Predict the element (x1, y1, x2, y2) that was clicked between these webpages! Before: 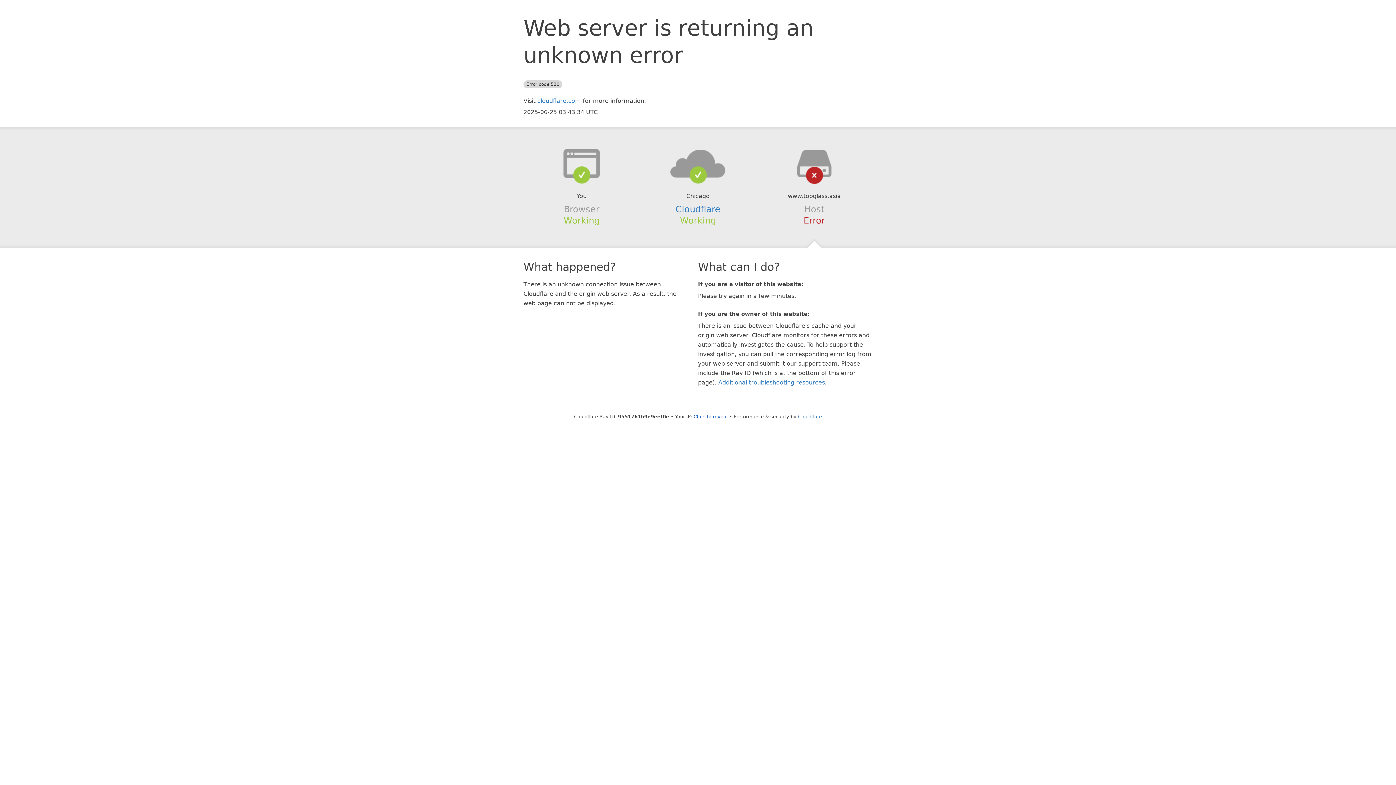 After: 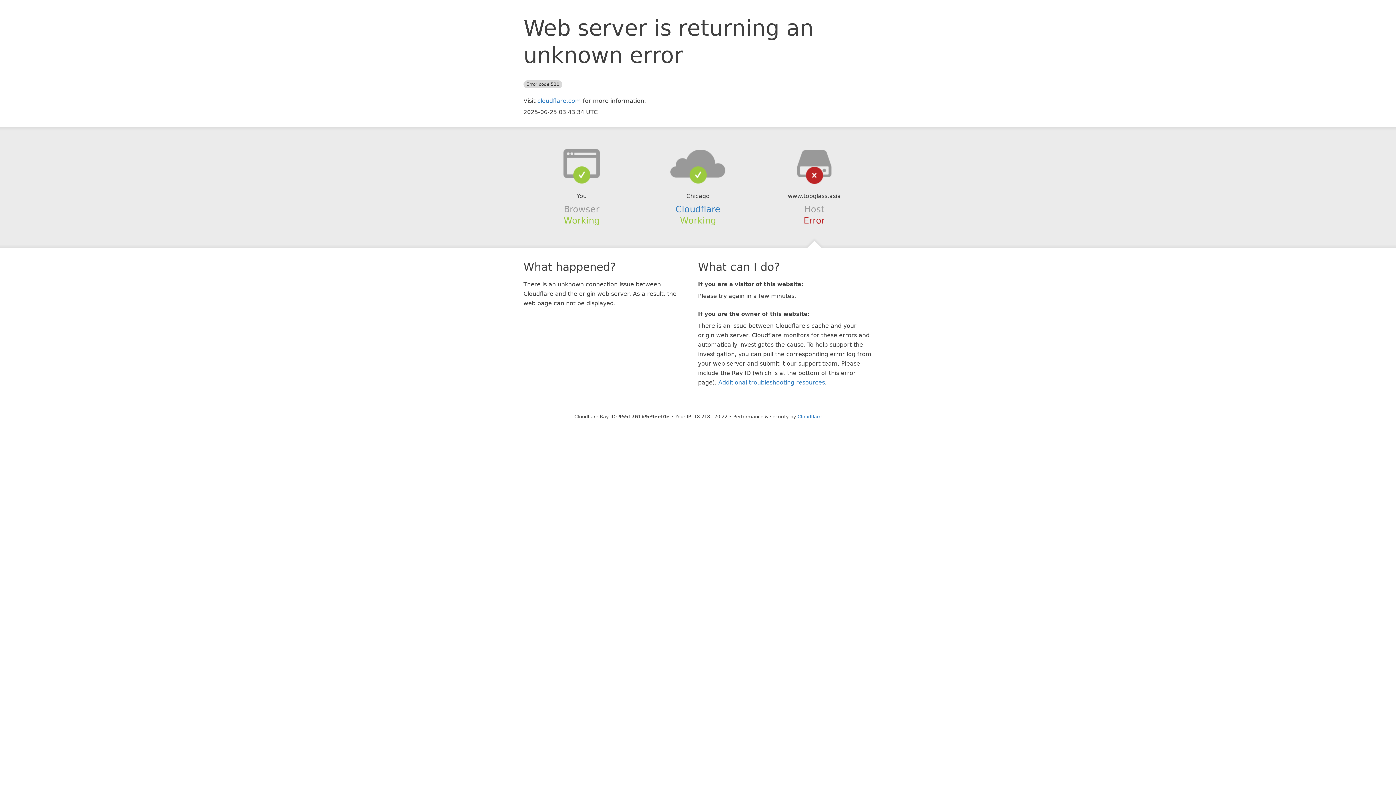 Action: bbox: (693, 414, 728, 419) label: Click to reveal